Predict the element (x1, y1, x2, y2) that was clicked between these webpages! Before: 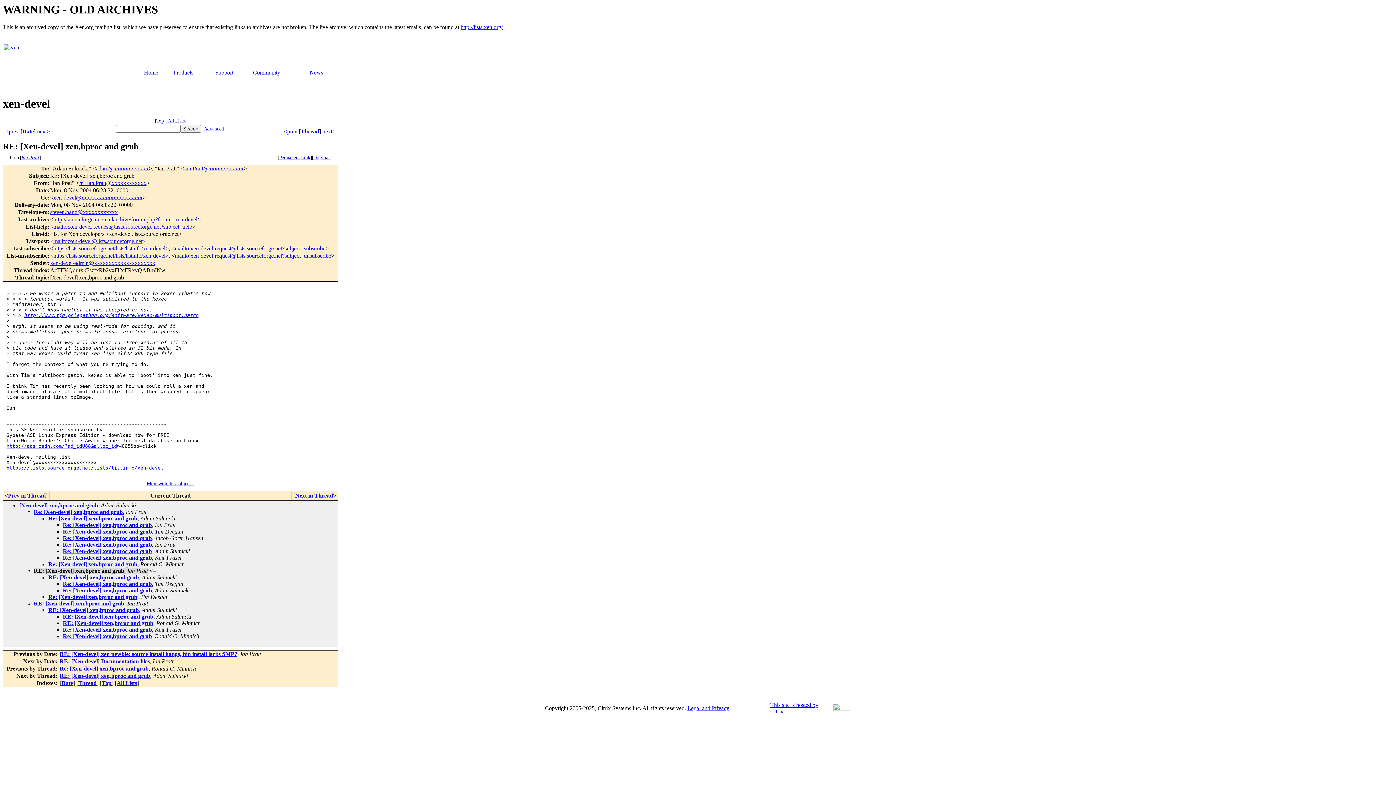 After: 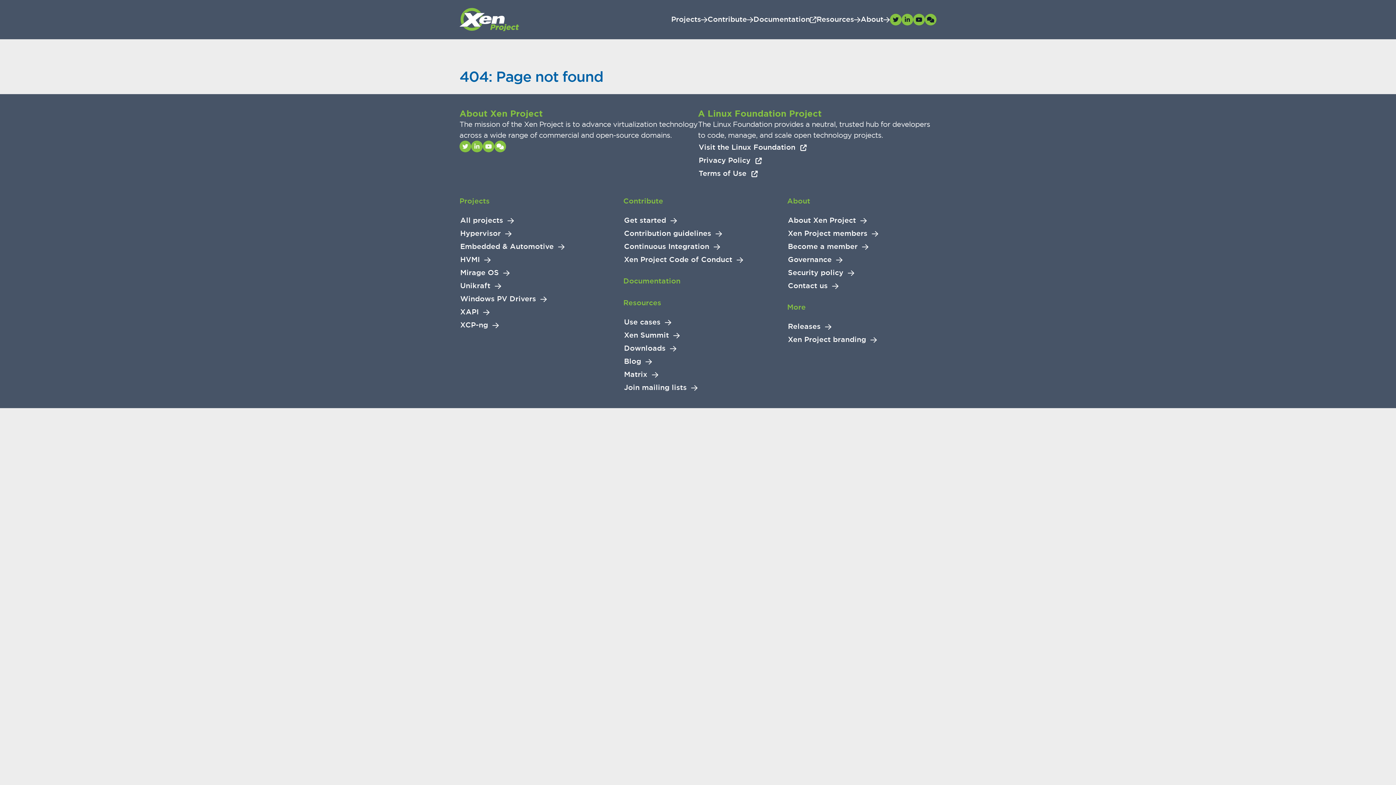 Action: label: Legal and Privacy bbox: (687, 705, 729, 711)